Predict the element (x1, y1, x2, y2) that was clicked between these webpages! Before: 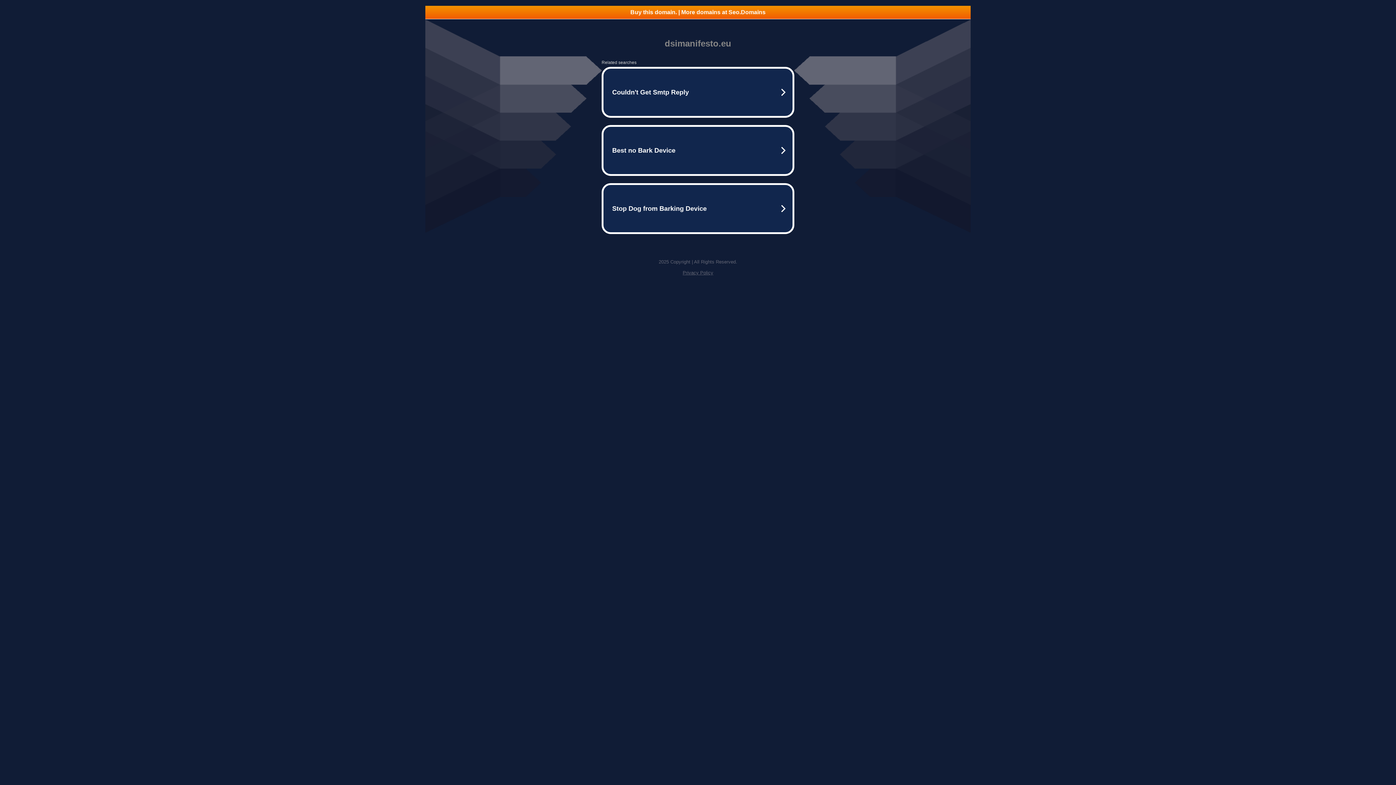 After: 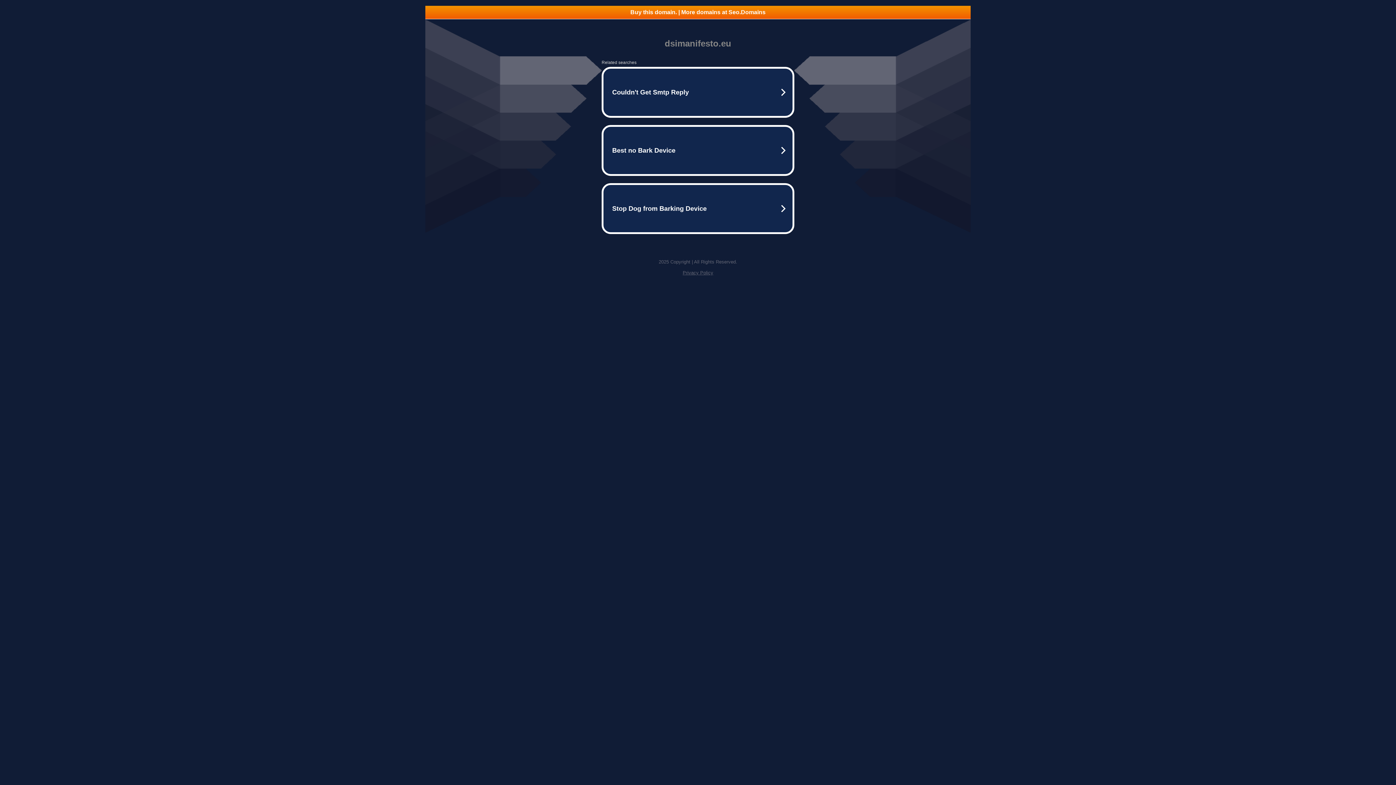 Action: bbox: (425, 5, 970, 18) label: Buy this domain. | More domains at Seo.Domains